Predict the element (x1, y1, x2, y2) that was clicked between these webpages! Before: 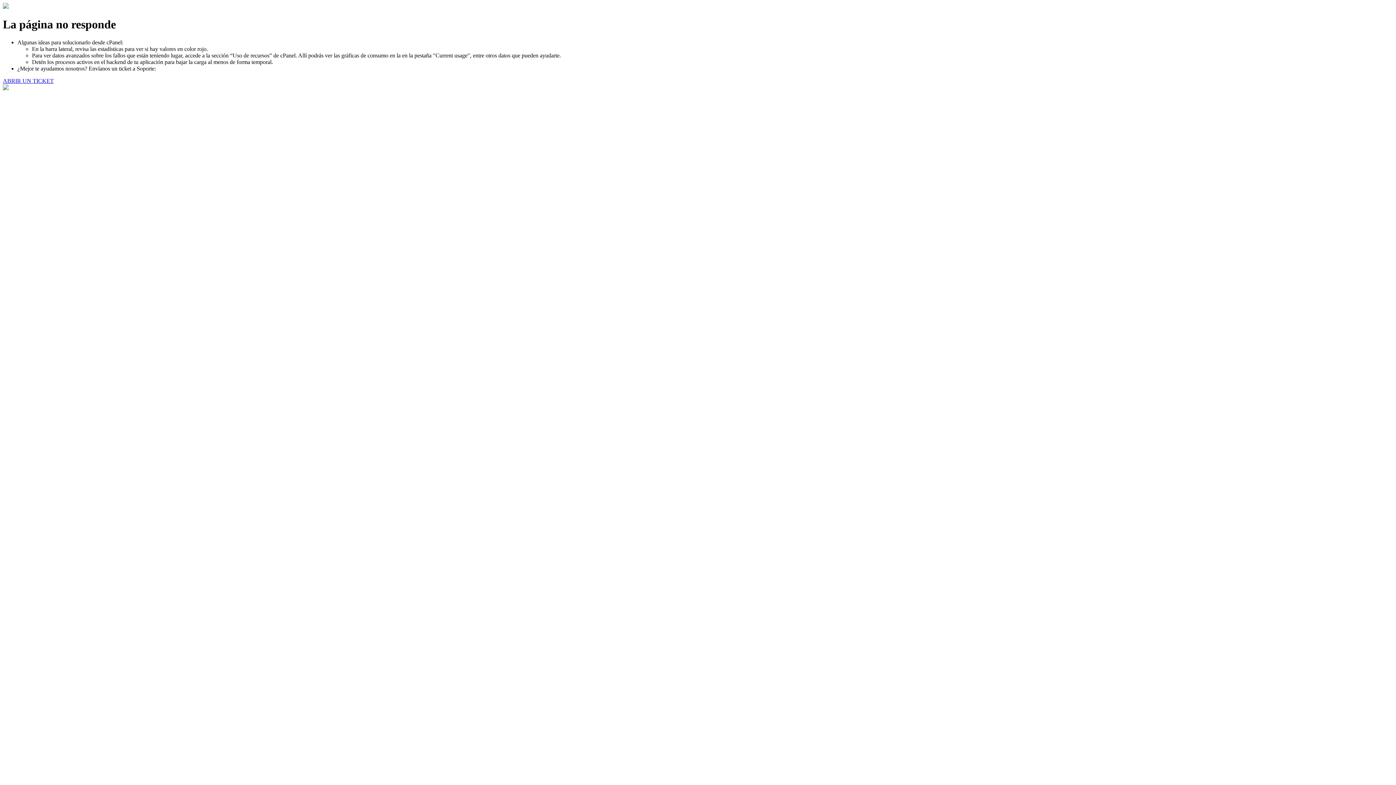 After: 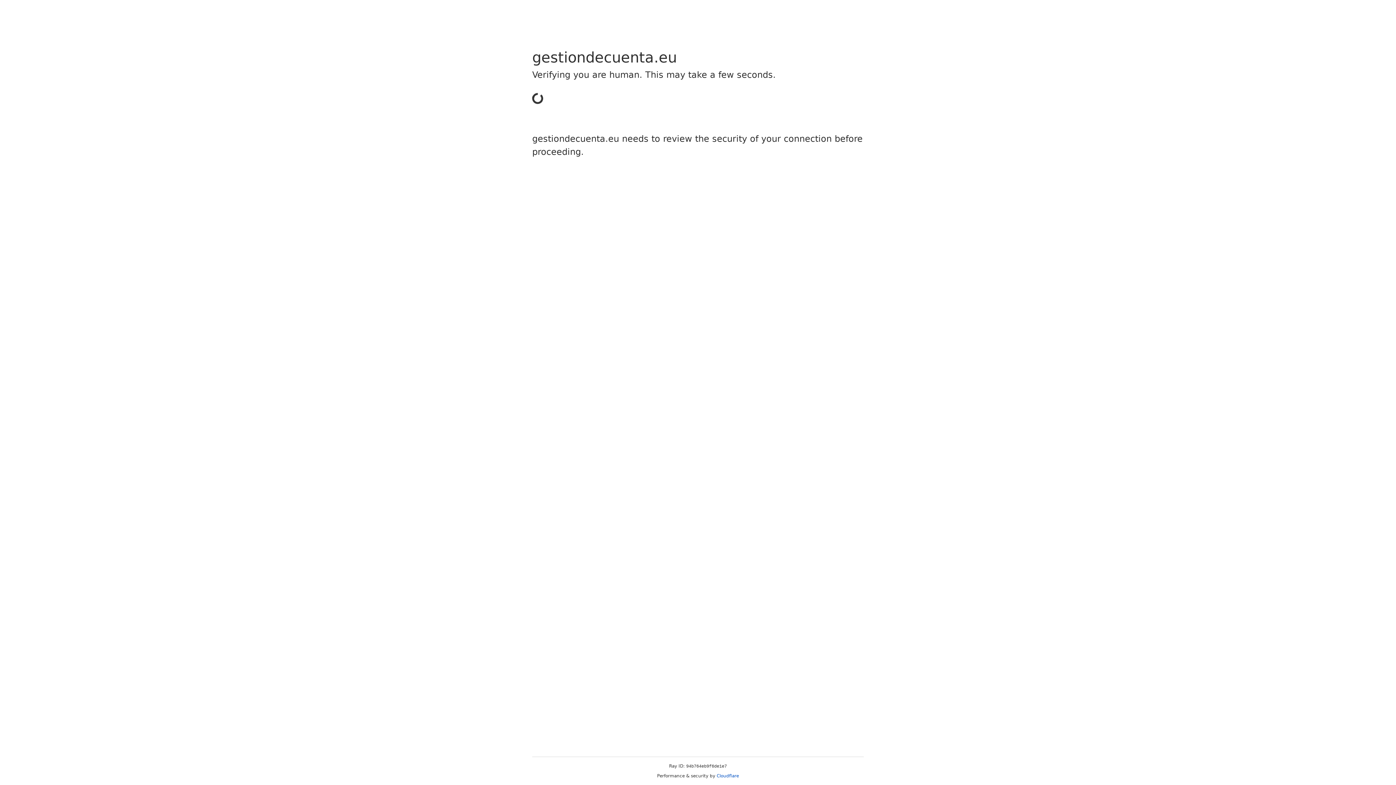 Action: label: ABRIR UN TICKET bbox: (2, 77, 53, 83)